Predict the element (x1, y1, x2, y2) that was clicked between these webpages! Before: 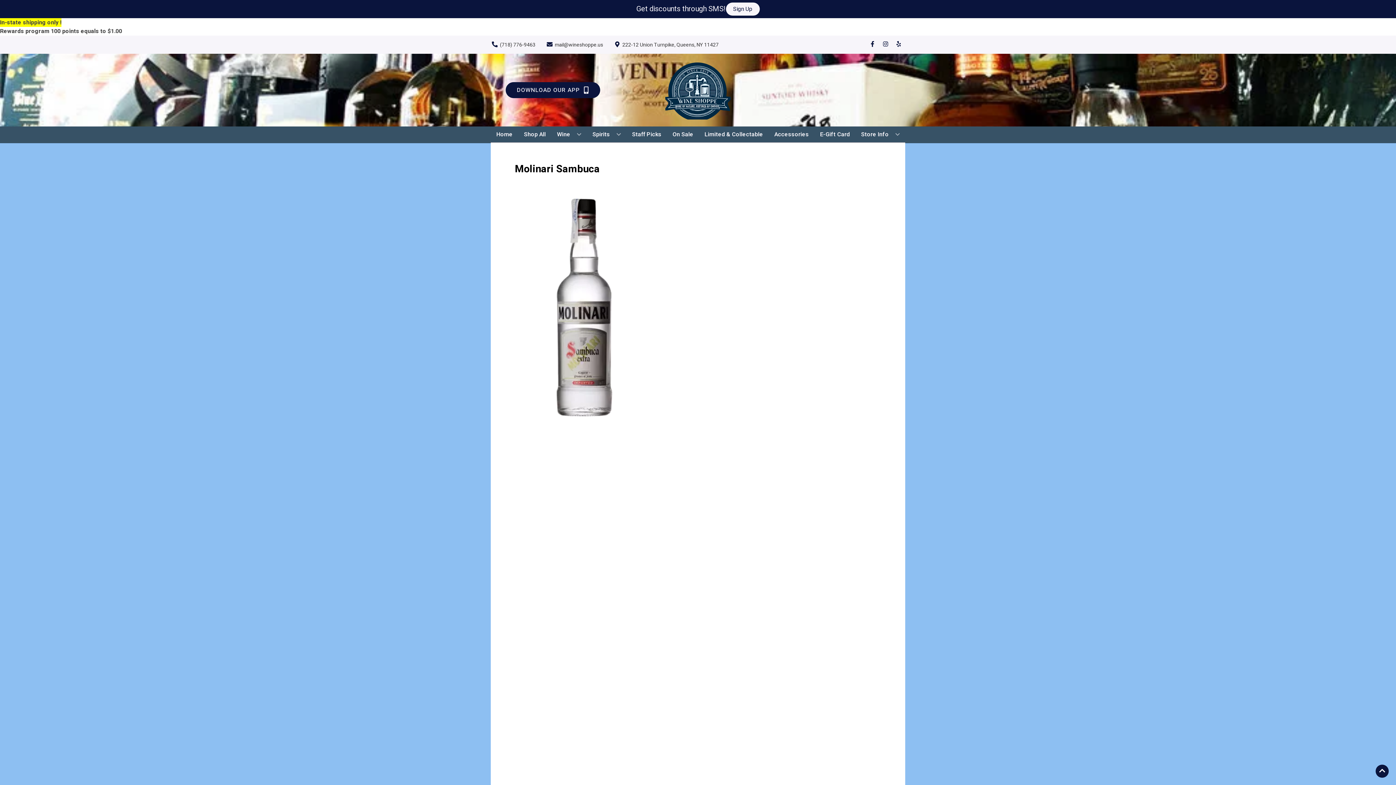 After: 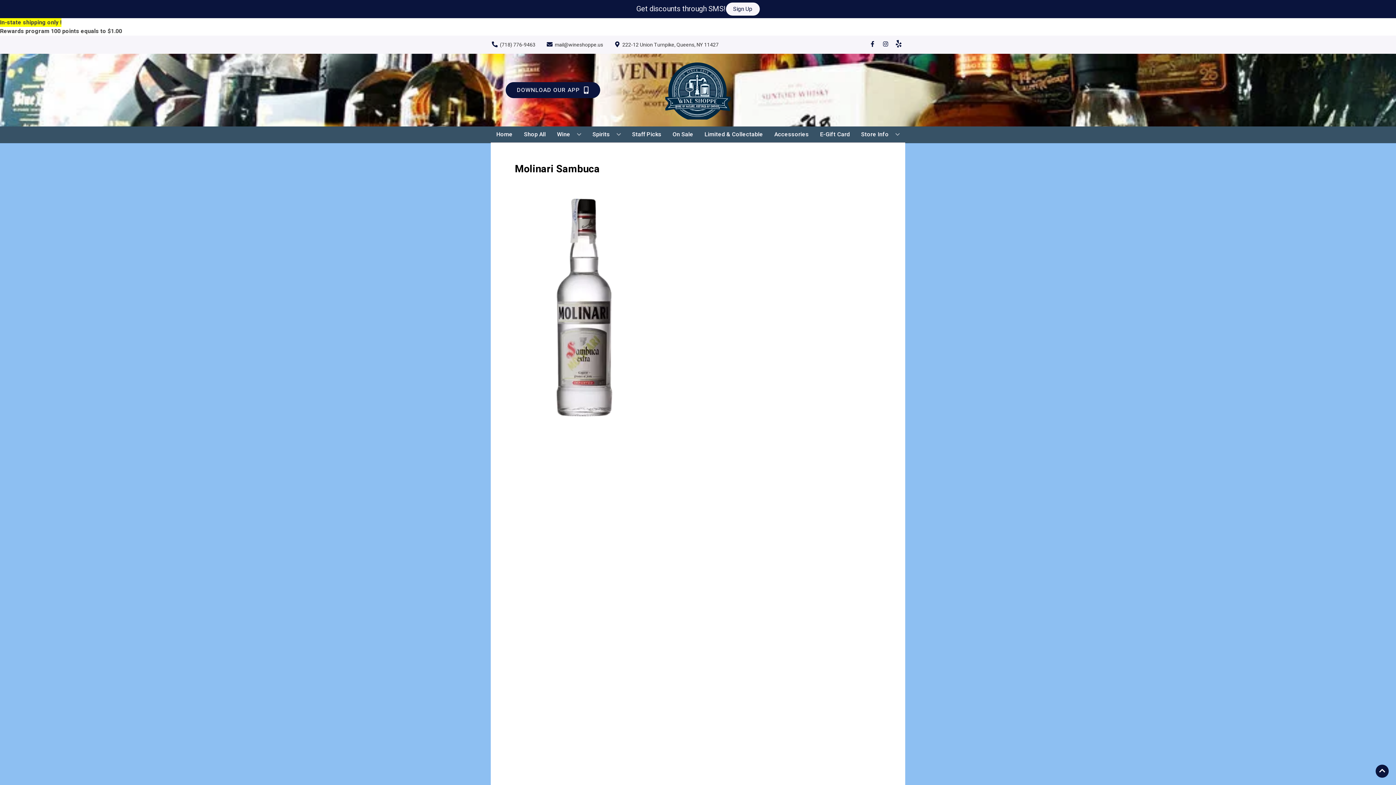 Action: bbox: (892, 41, 905, 48) label: Opens yelp in a new tab